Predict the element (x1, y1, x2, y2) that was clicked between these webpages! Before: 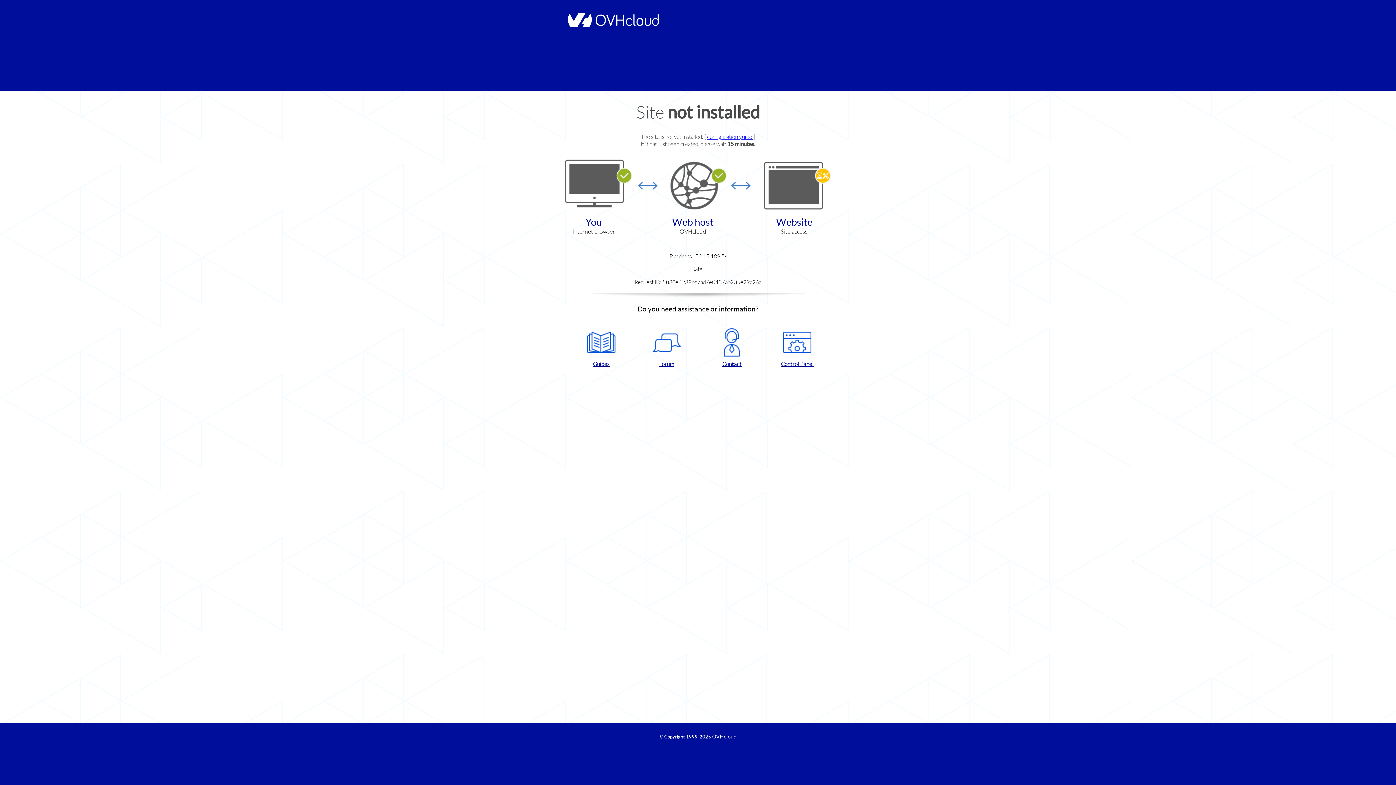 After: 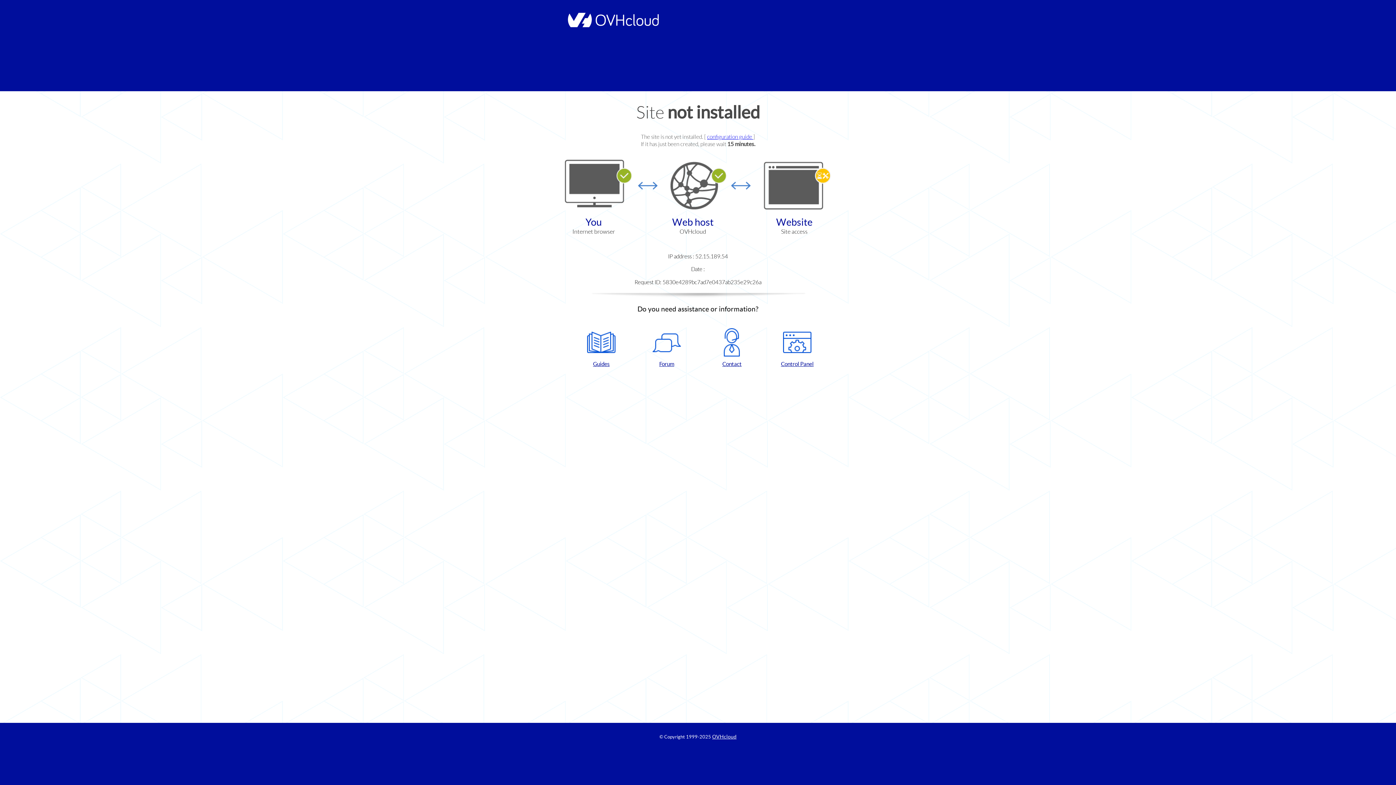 Action: label: Forum bbox: (637, 328, 696, 367)